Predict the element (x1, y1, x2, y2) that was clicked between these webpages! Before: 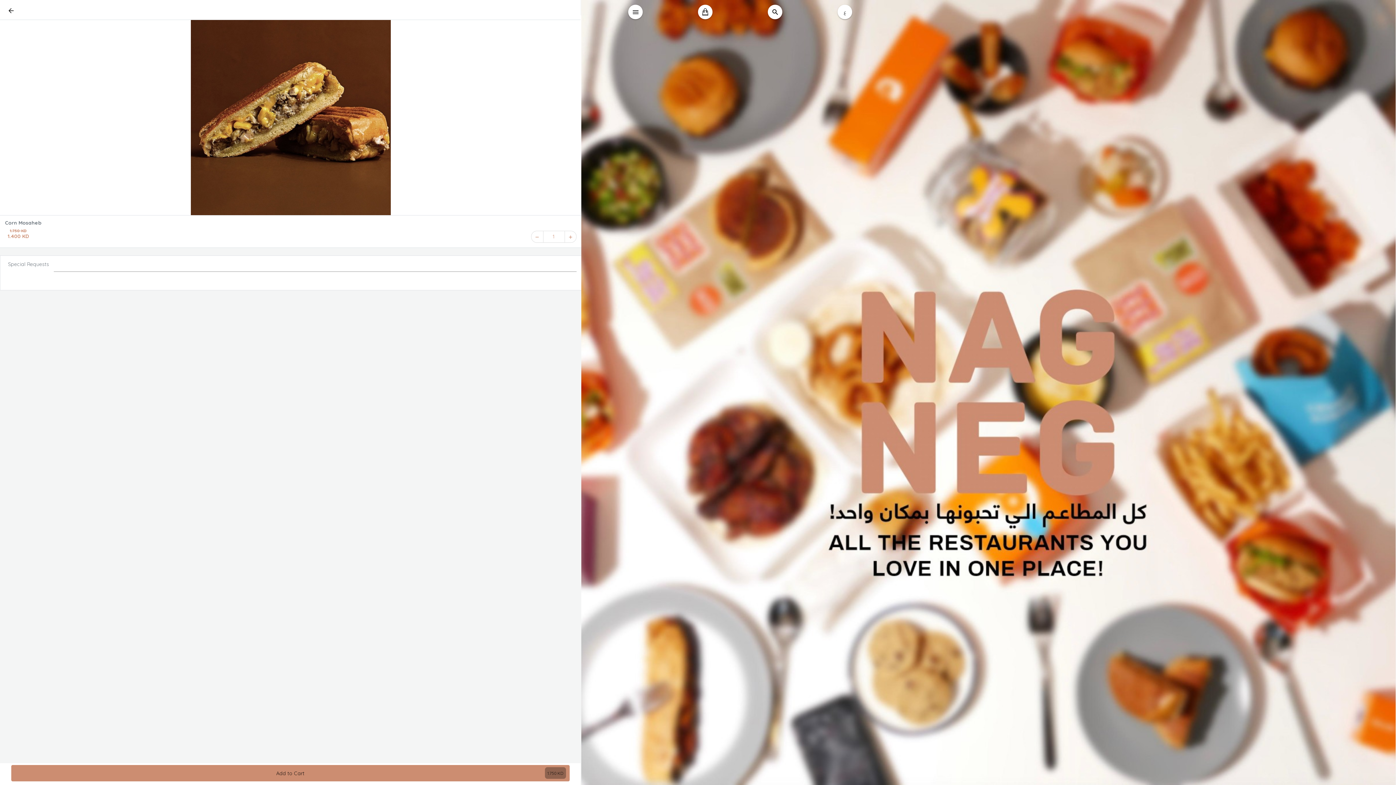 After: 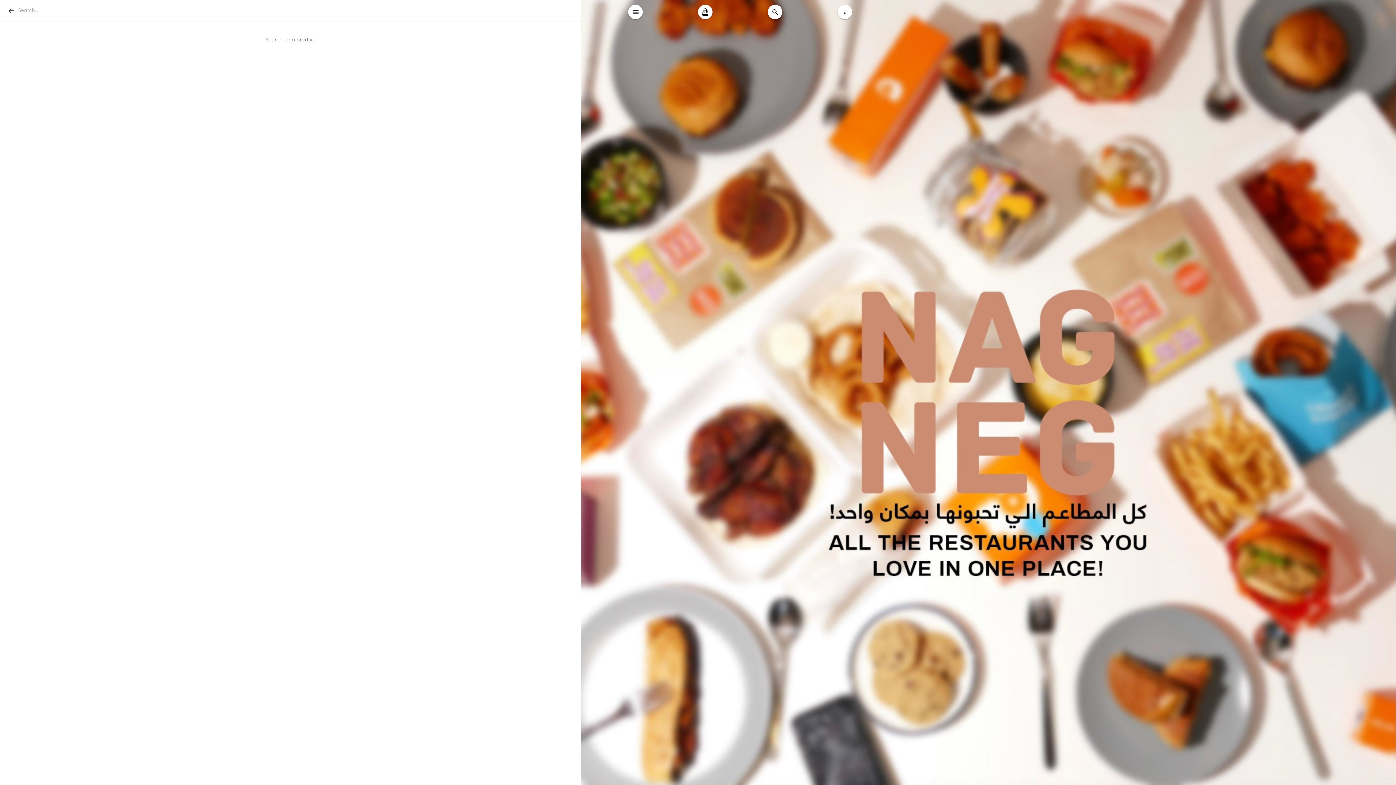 Action: bbox: (768, 4, 782, 19)